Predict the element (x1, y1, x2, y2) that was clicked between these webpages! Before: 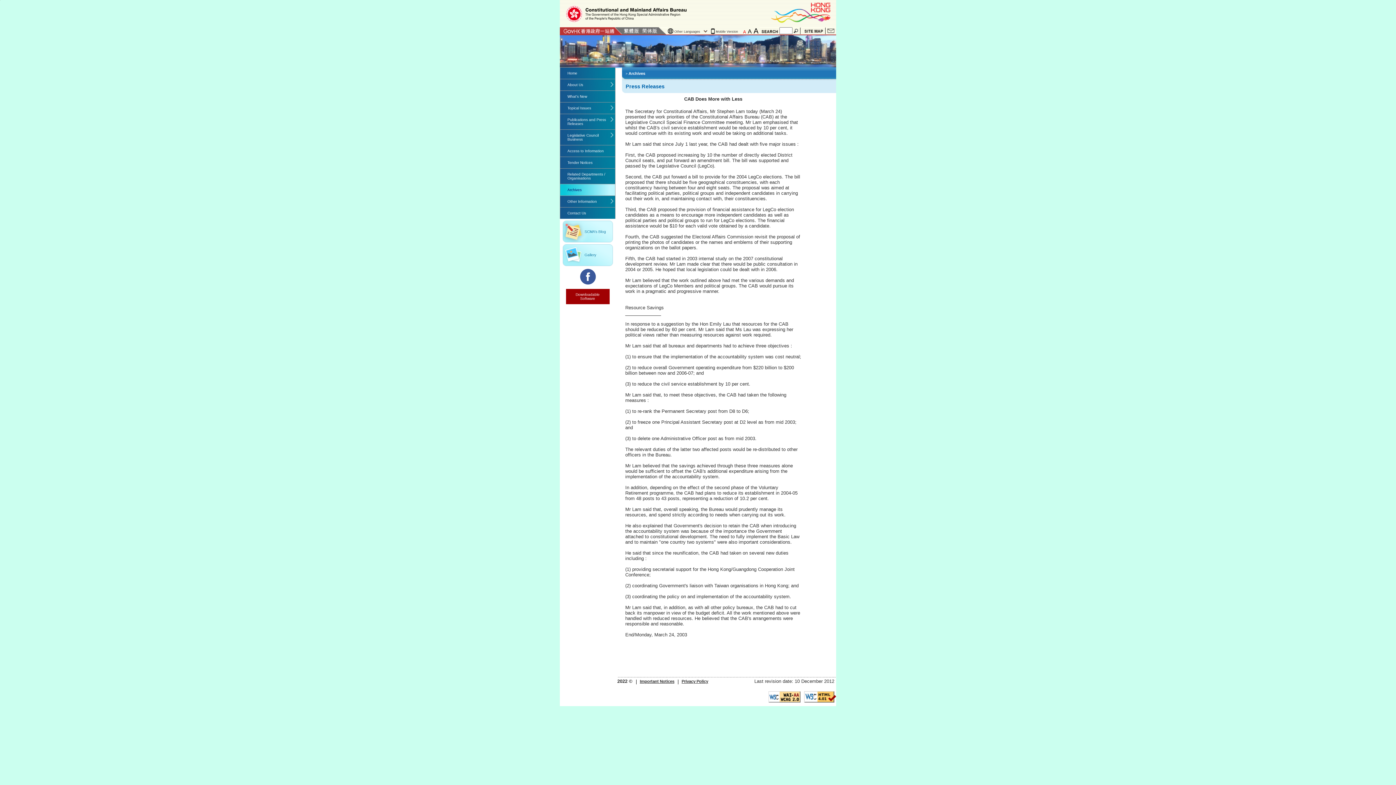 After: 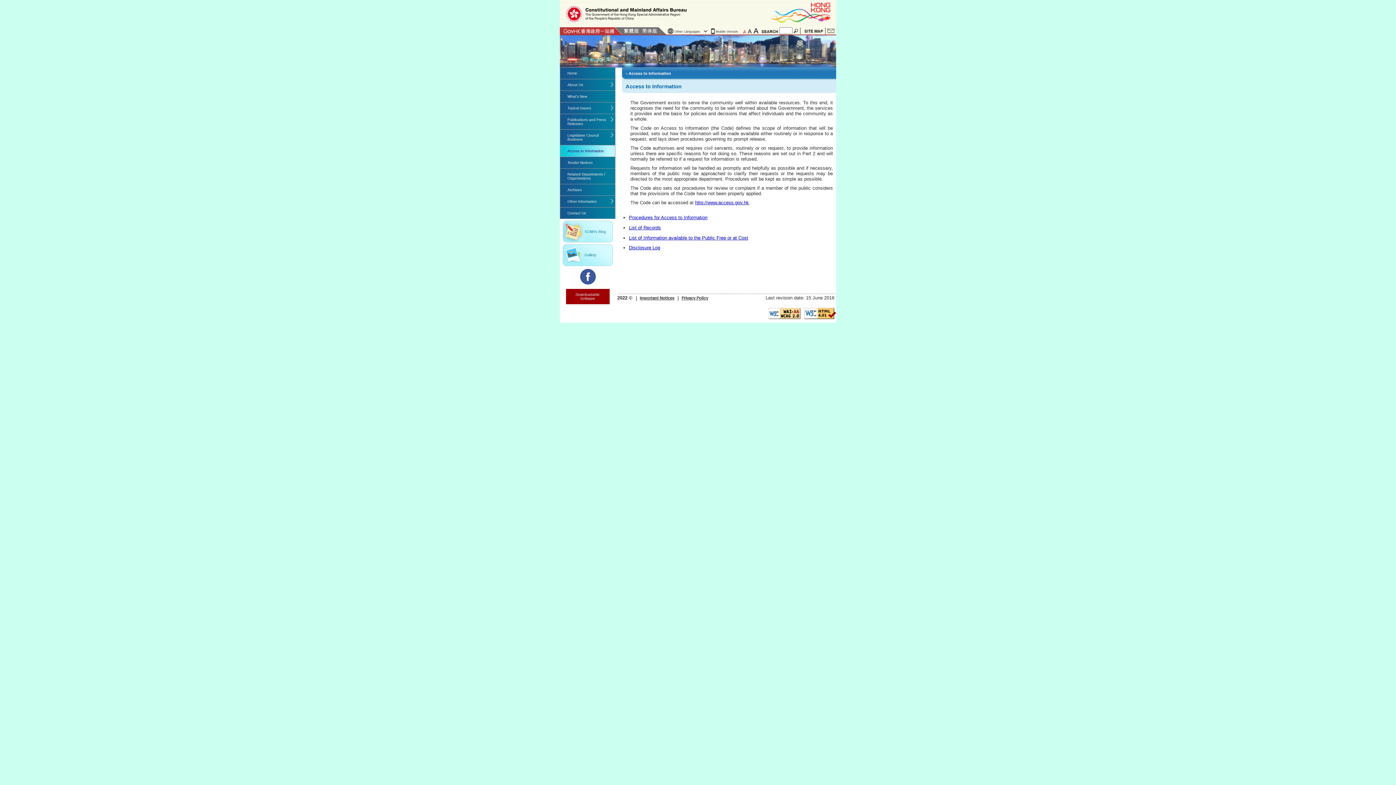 Action: label: Access to Information bbox: (560, 145, 615, 156)